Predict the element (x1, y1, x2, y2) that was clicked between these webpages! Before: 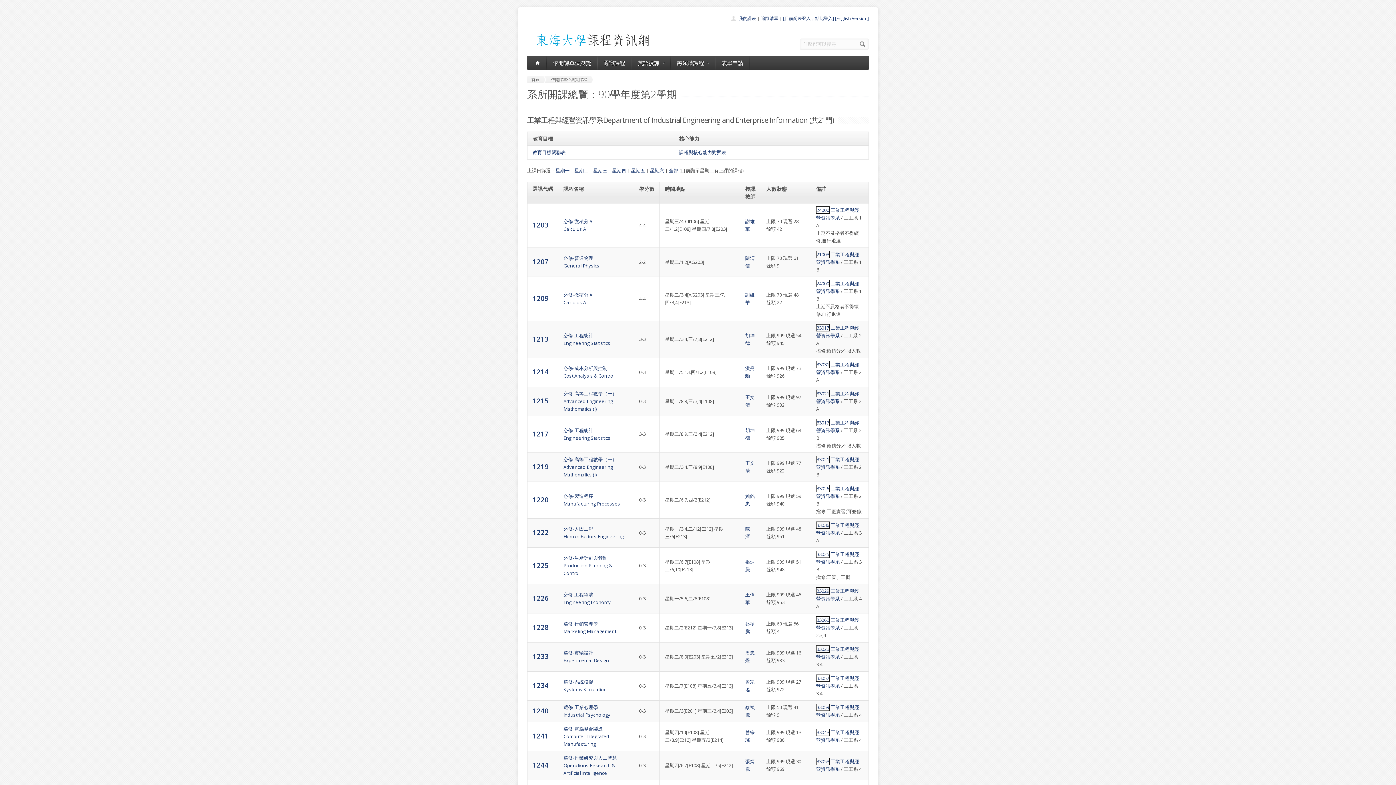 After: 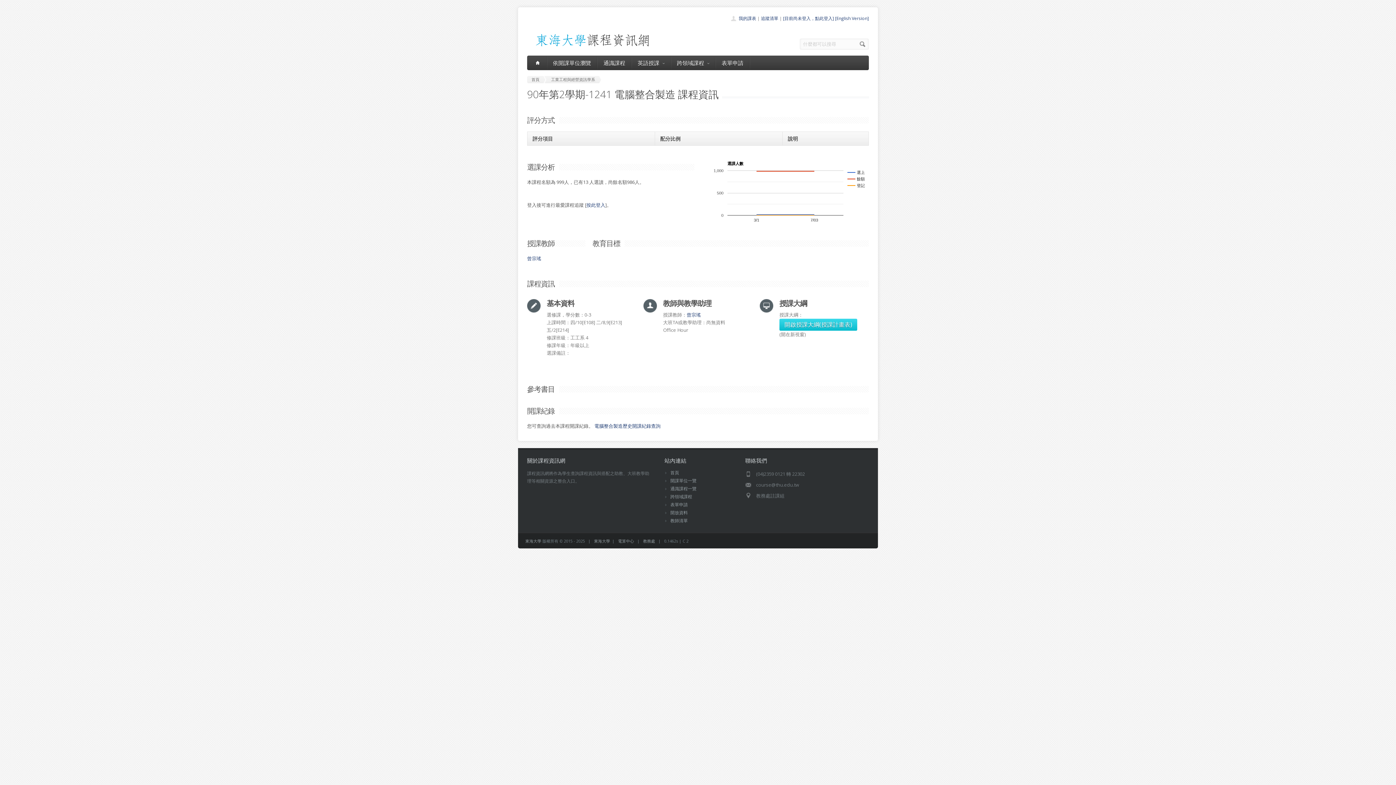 Action: label: 選修-電腦整合製造
Computer Integrated Manufacturing bbox: (563, 725, 609, 747)